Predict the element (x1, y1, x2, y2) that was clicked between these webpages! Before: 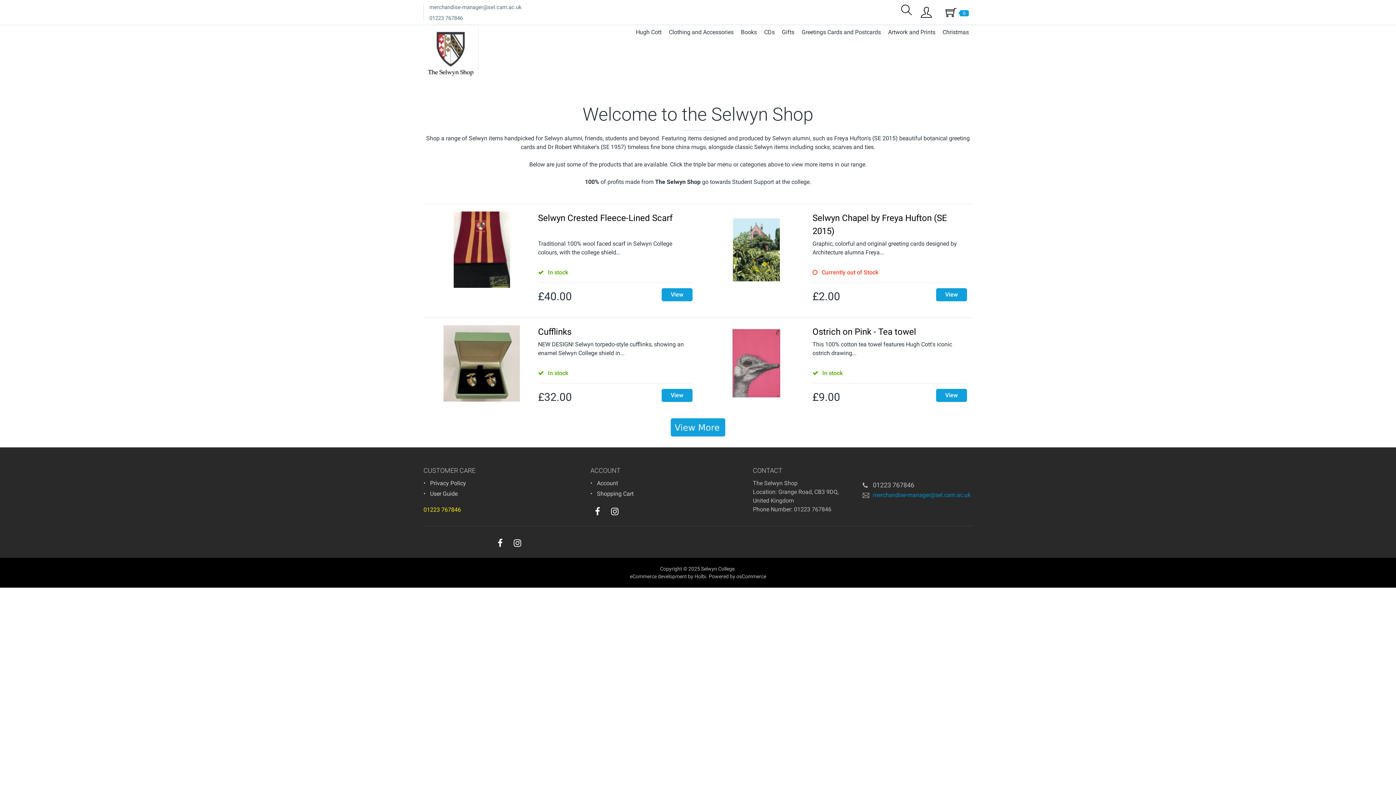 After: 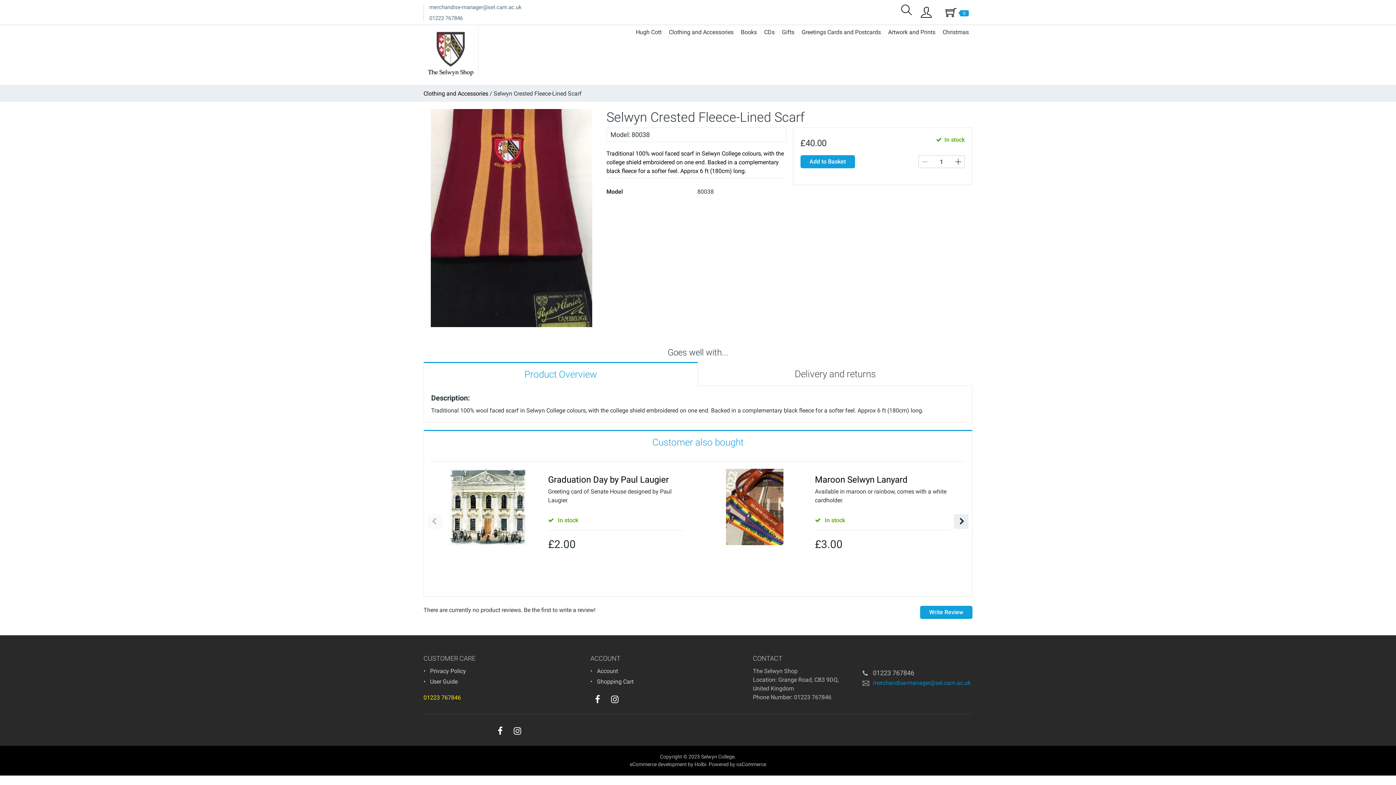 Action: bbox: (661, 288, 692, 301) label: View